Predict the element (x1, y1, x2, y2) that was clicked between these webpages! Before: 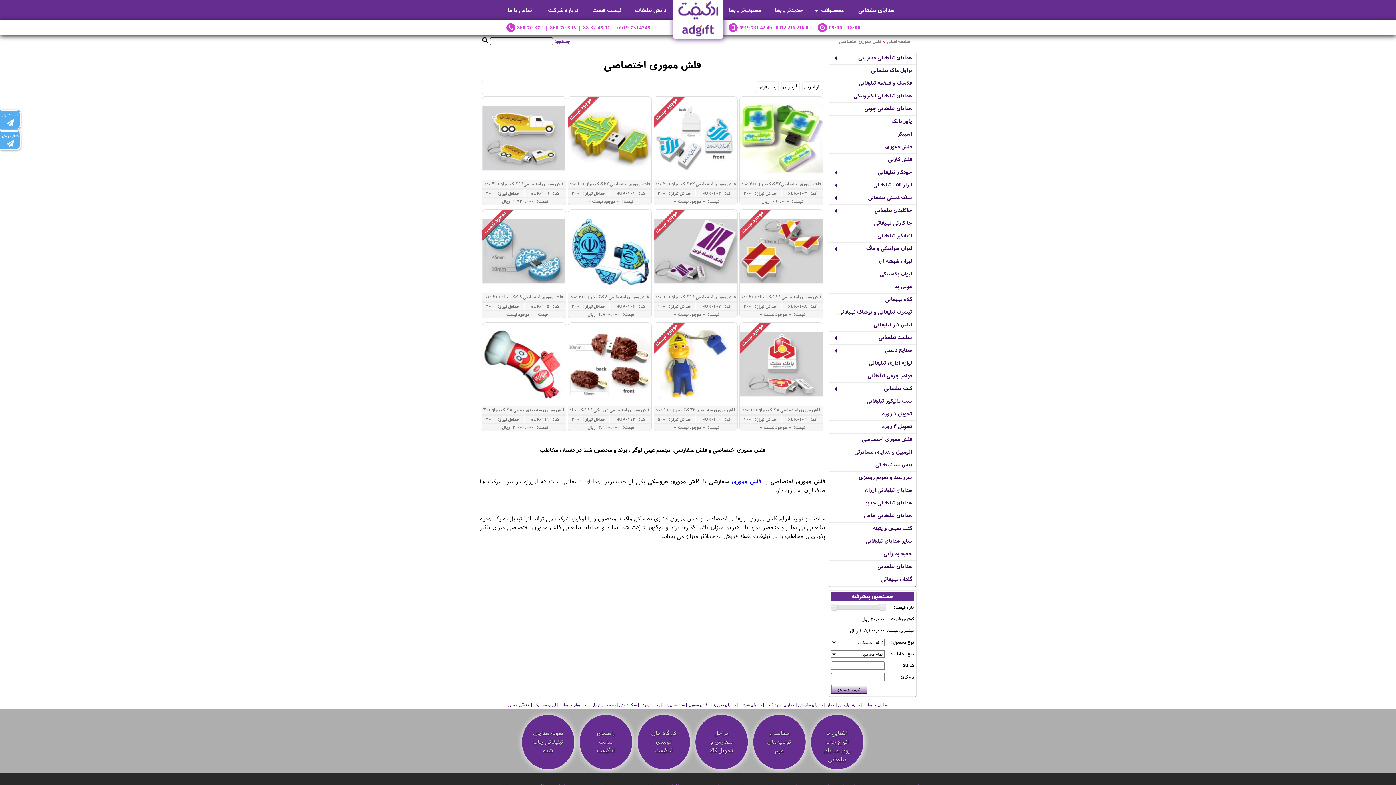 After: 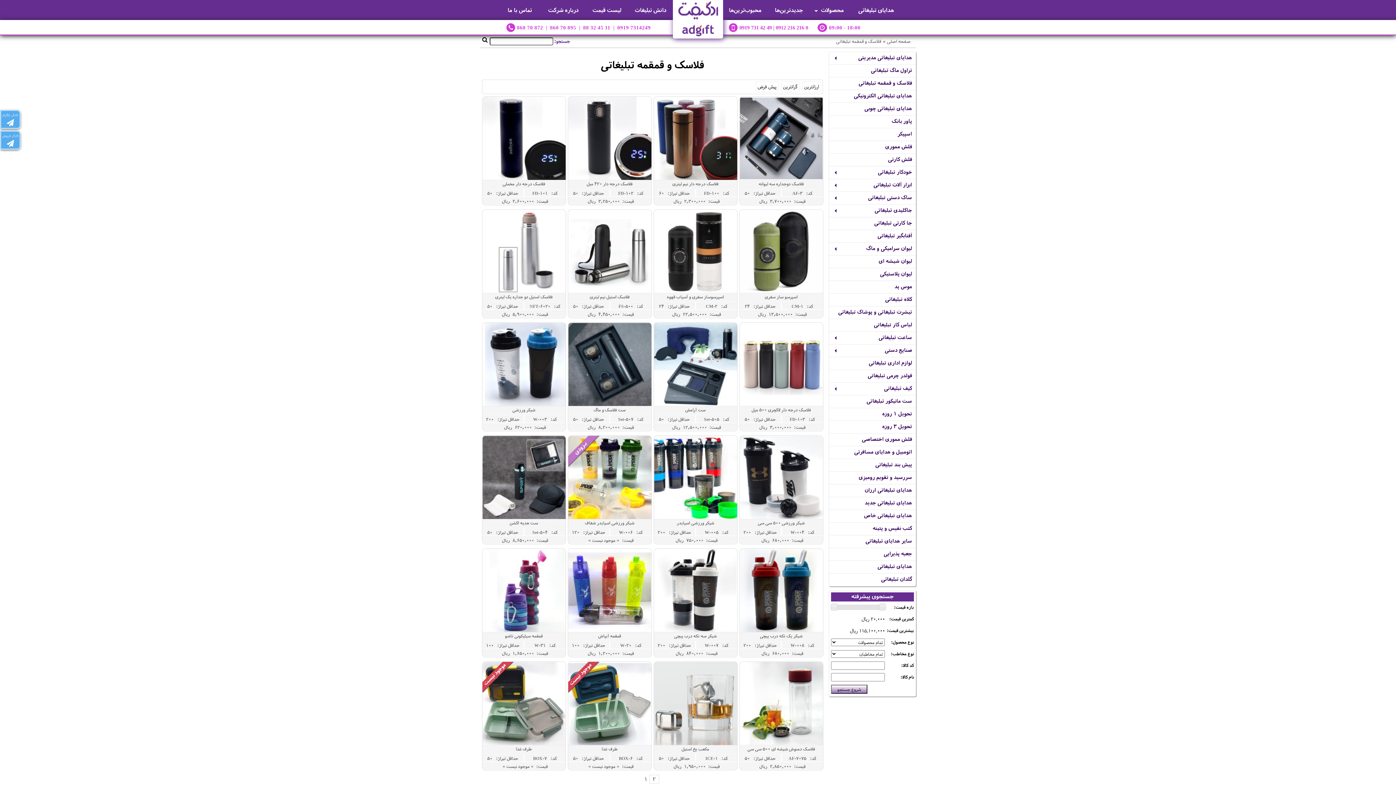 Action: label: فلاسک و قمقمه تبلیغاتی bbox: (833, 77, 912, 89)